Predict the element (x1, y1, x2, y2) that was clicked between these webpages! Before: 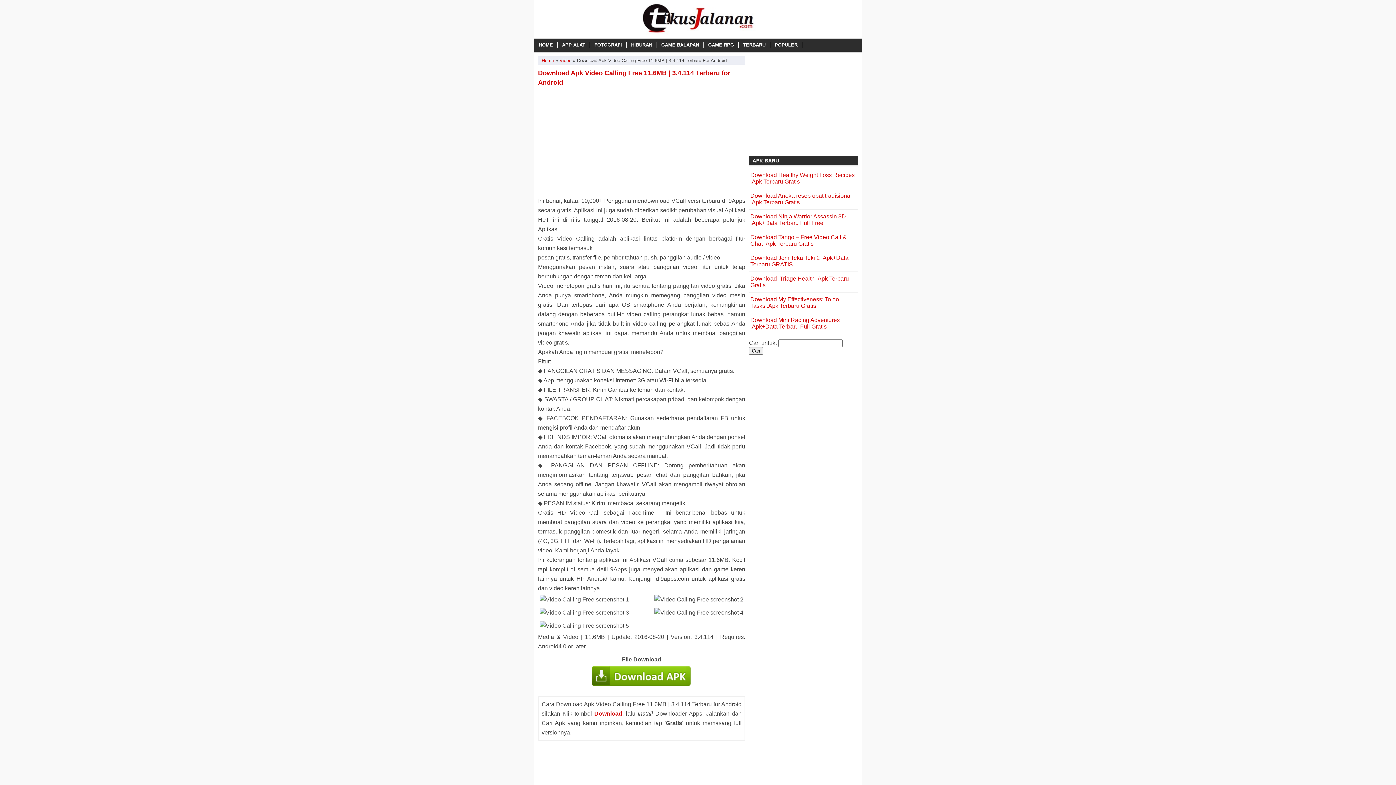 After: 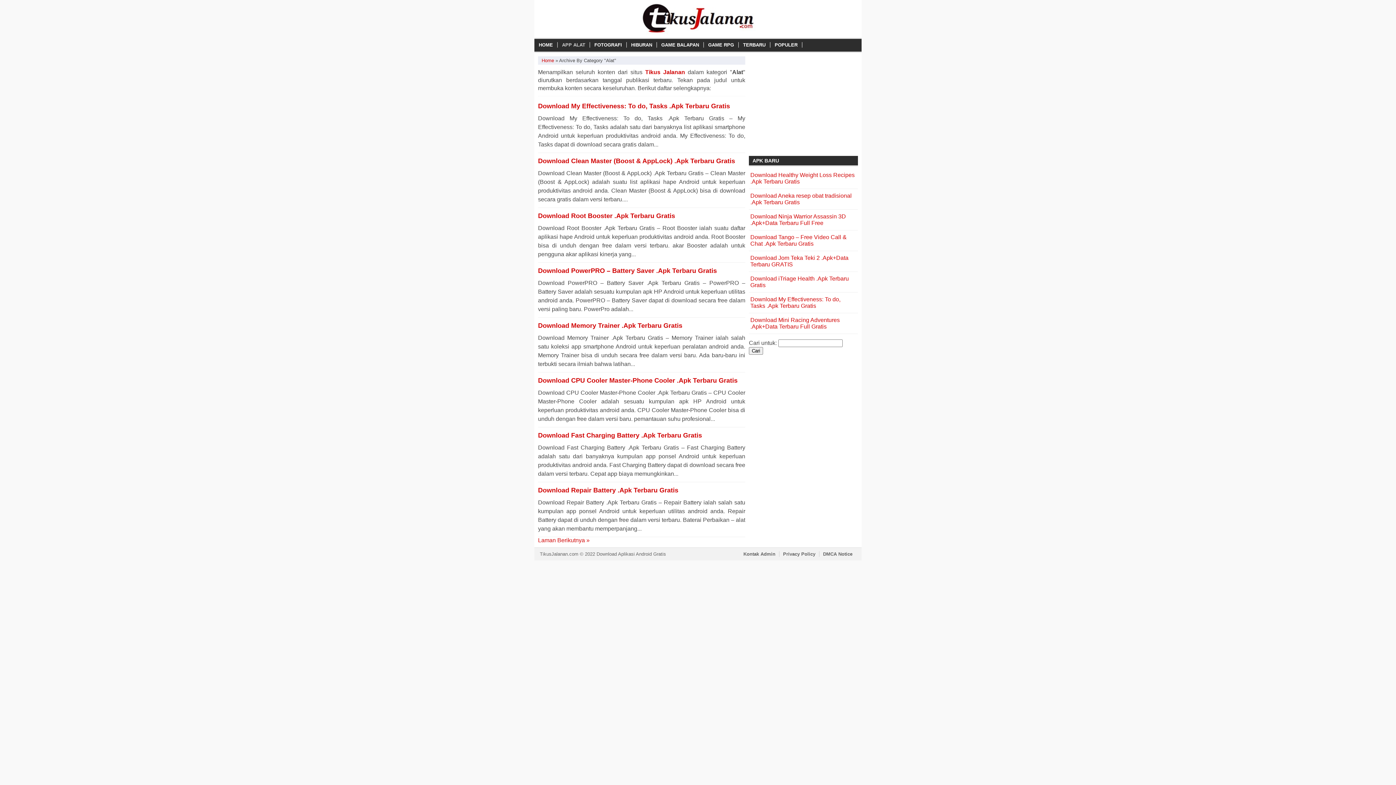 Action: label: APP ALAT bbox: (557, 42, 589, 47)